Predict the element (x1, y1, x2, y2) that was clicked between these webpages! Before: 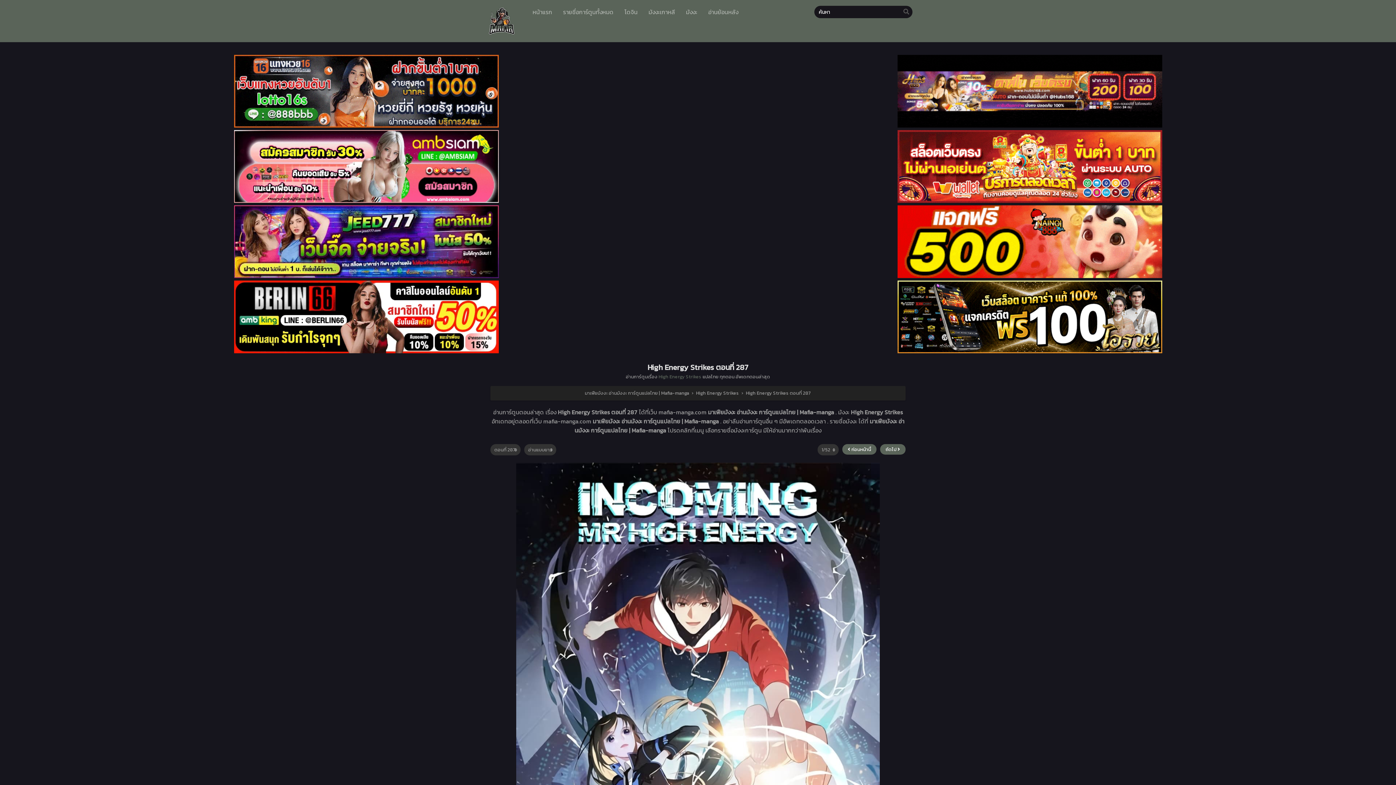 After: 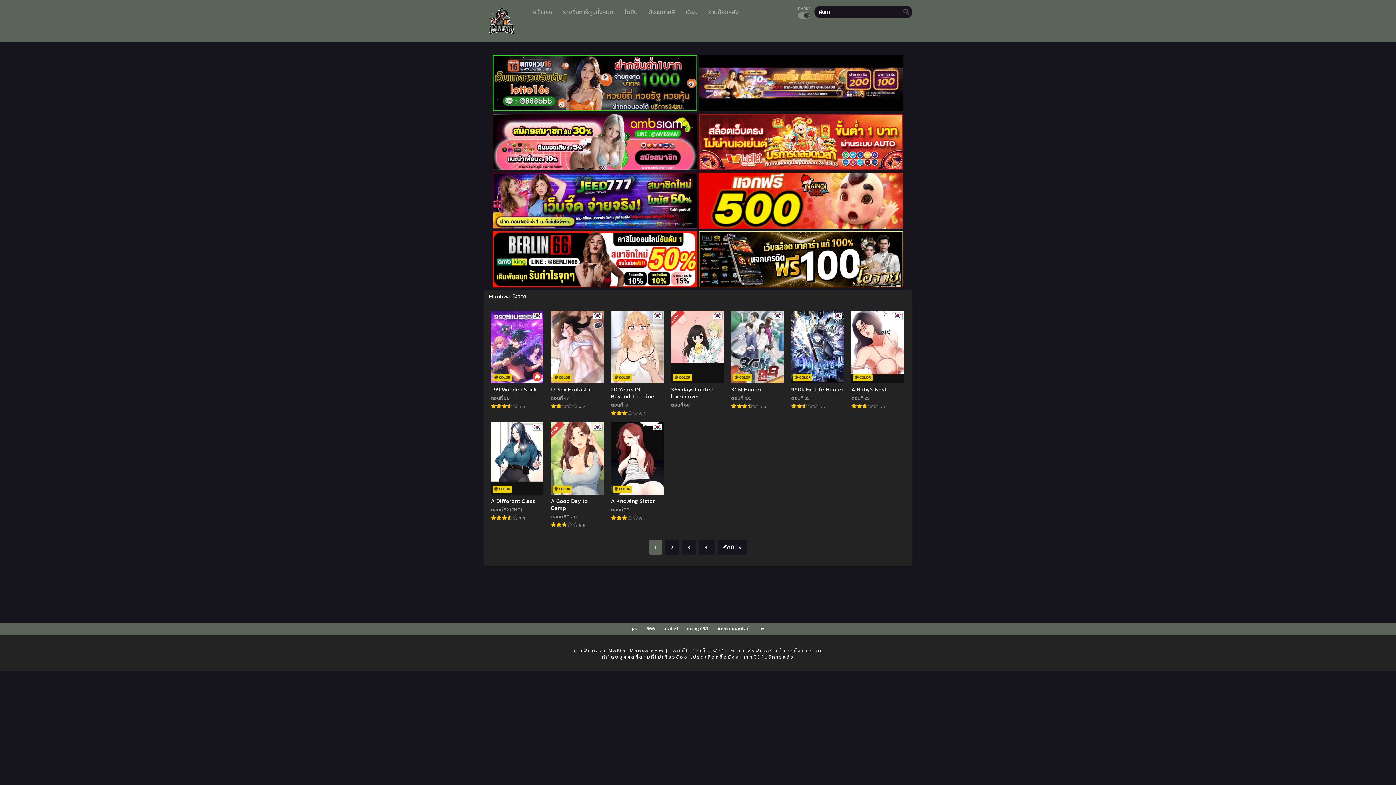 Action: label: มังงะเกาหลี bbox: (645, 0, 678, 24)